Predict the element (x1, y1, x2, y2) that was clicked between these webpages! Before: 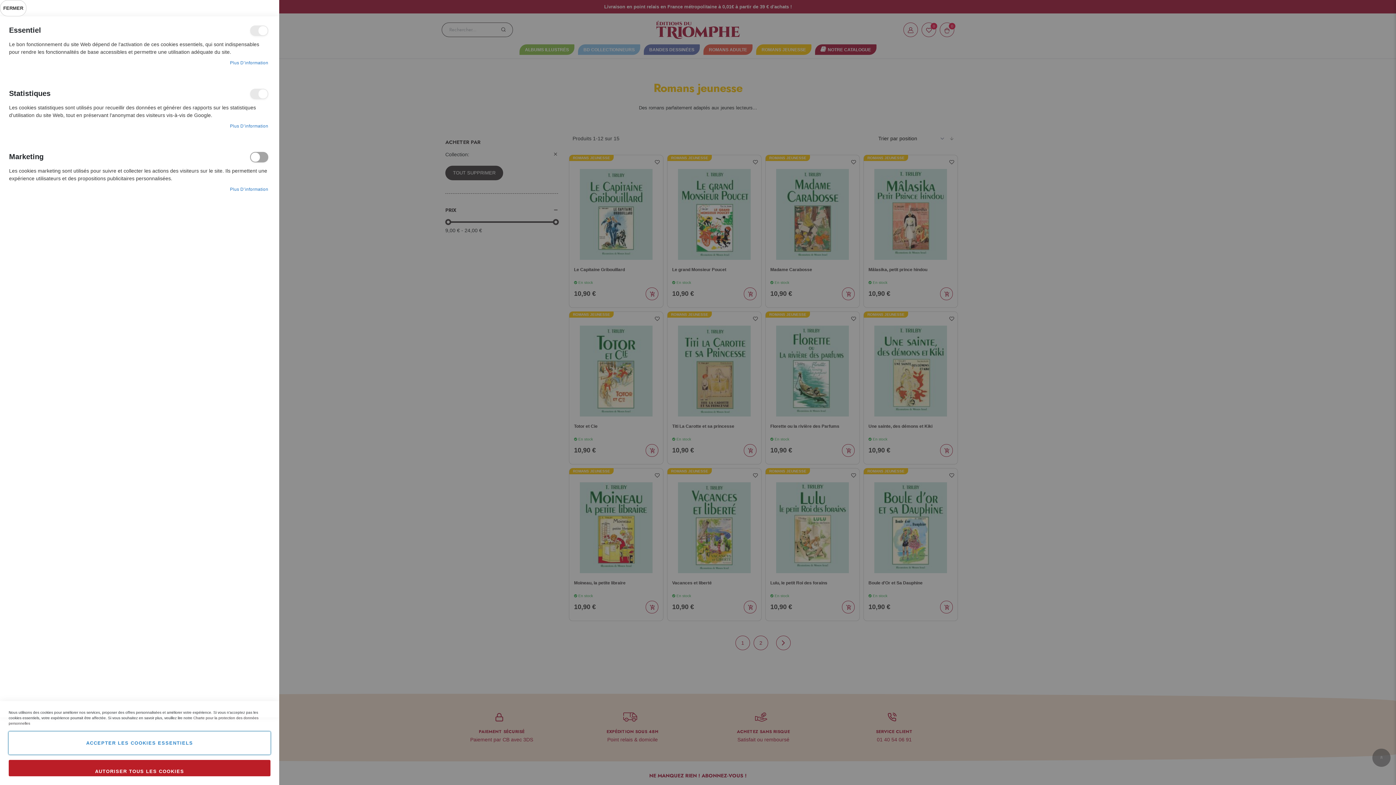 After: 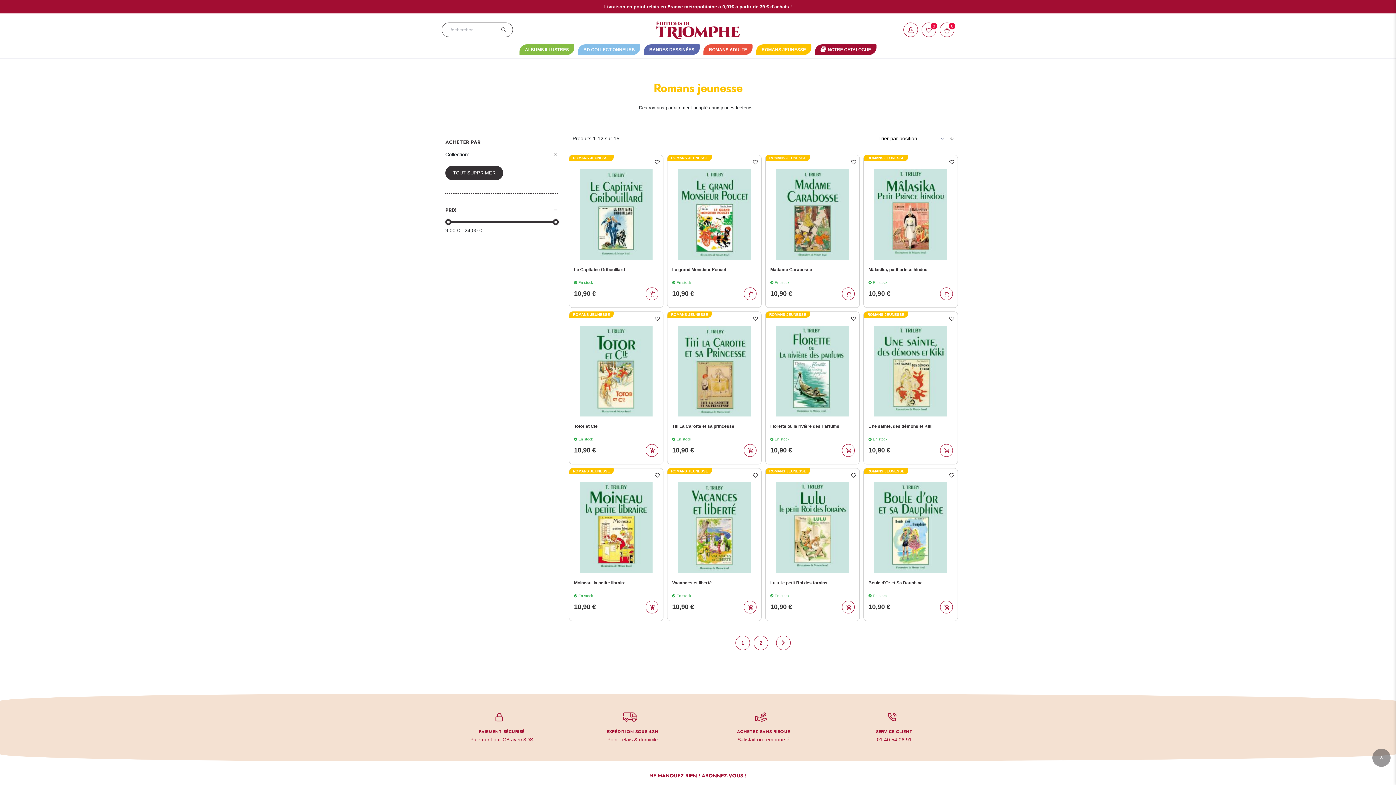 Action: bbox: (0, 0, 26, 16) label: FERMER